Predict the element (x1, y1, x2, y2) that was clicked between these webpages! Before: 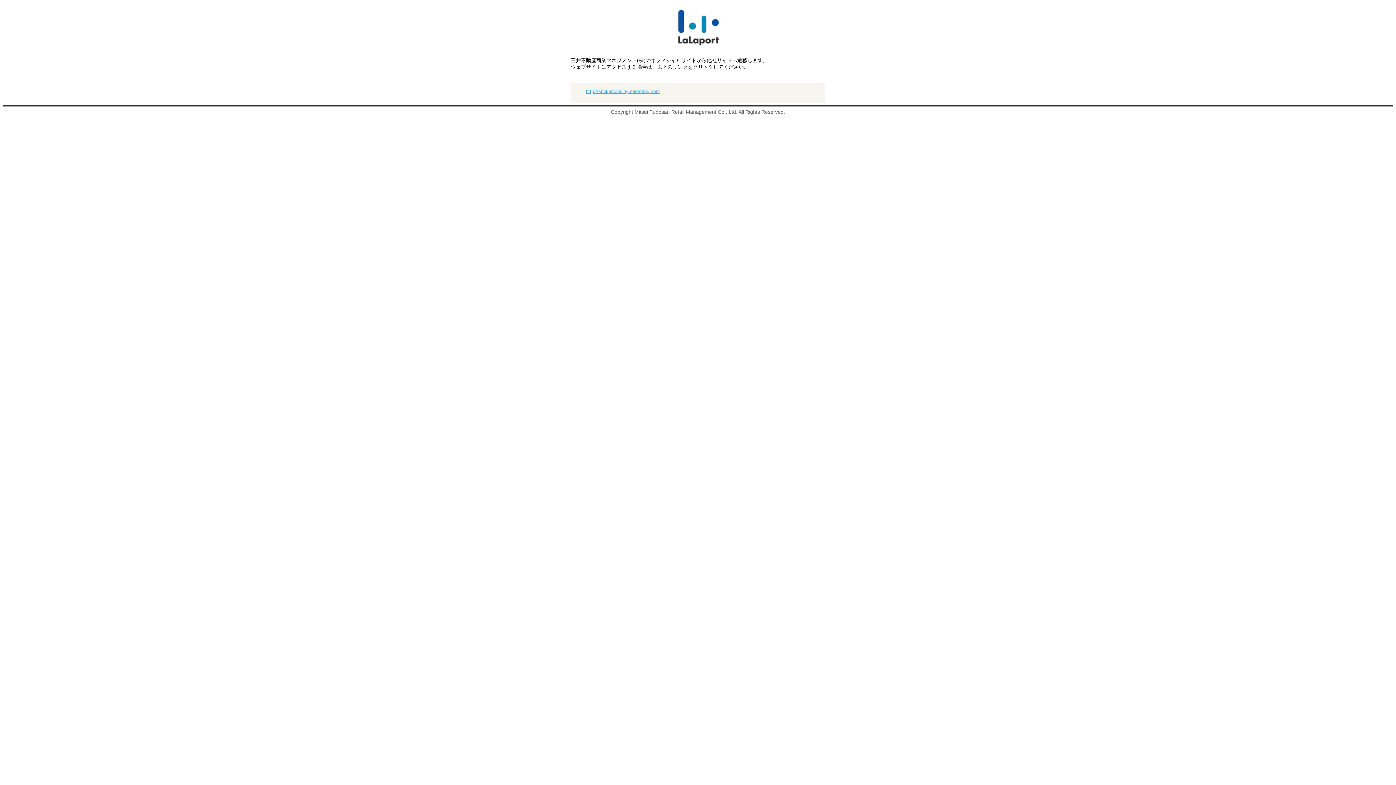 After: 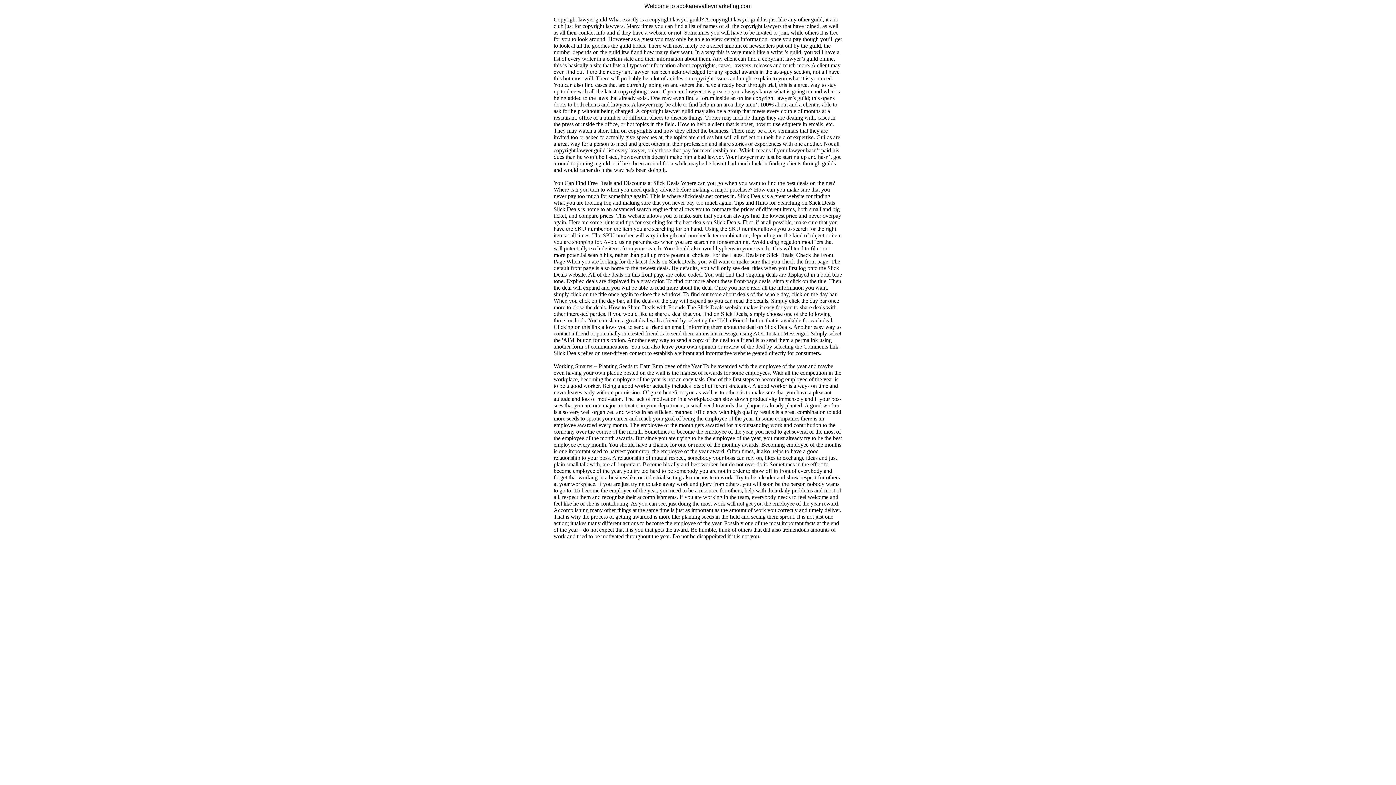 Action: bbox: (586, 88, 660, 94) label: http://spokanevalleymarketing.com